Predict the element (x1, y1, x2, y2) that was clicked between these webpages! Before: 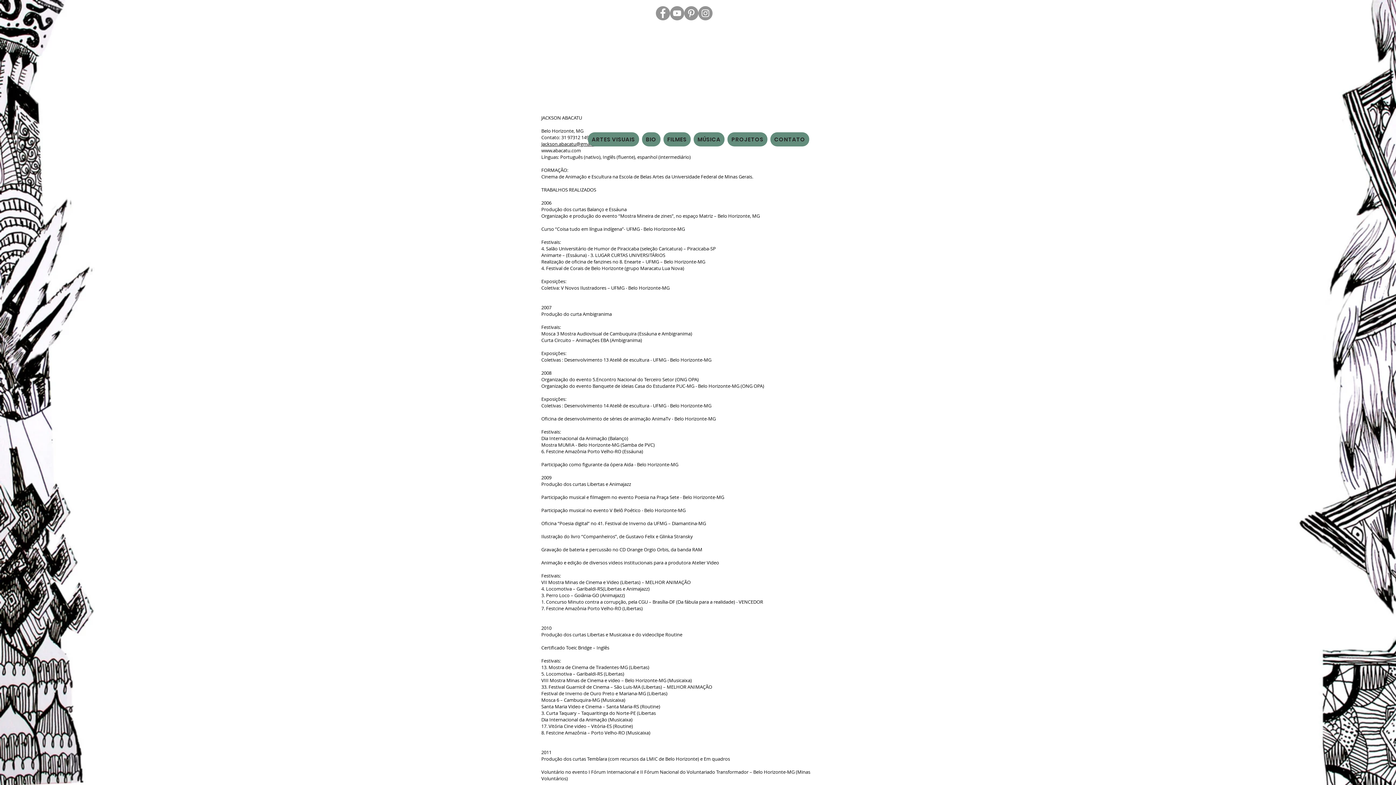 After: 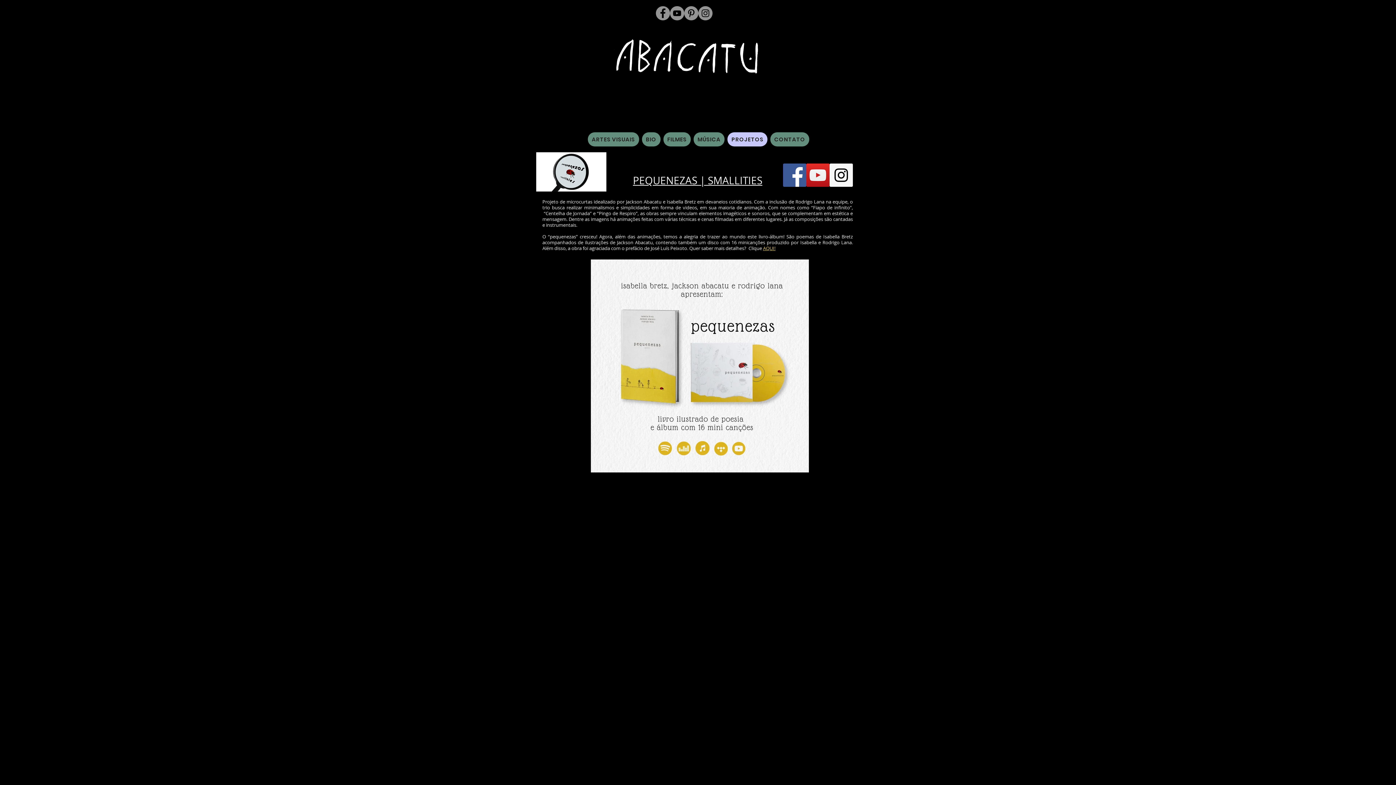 Action: bbox: (727, 132, 767, 146) label: PROJETOS